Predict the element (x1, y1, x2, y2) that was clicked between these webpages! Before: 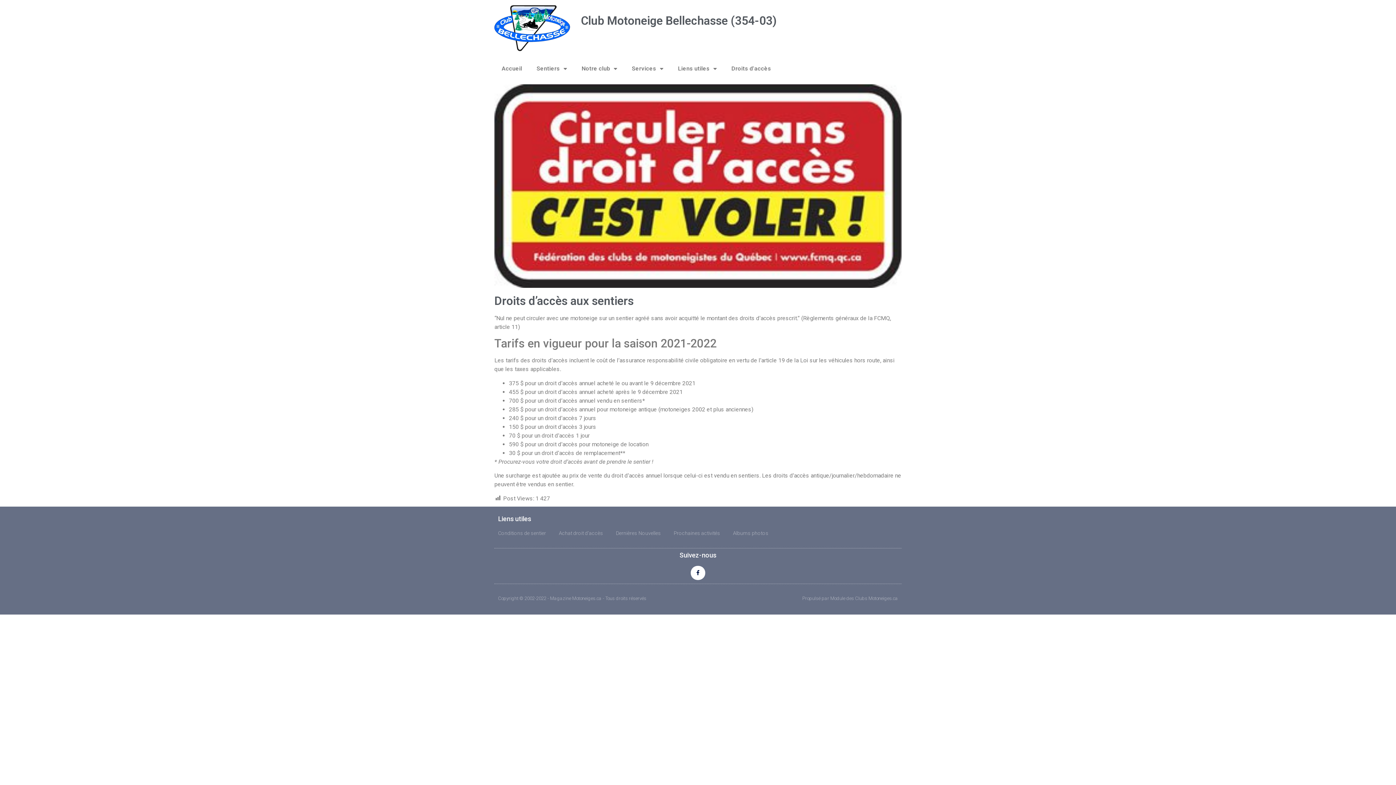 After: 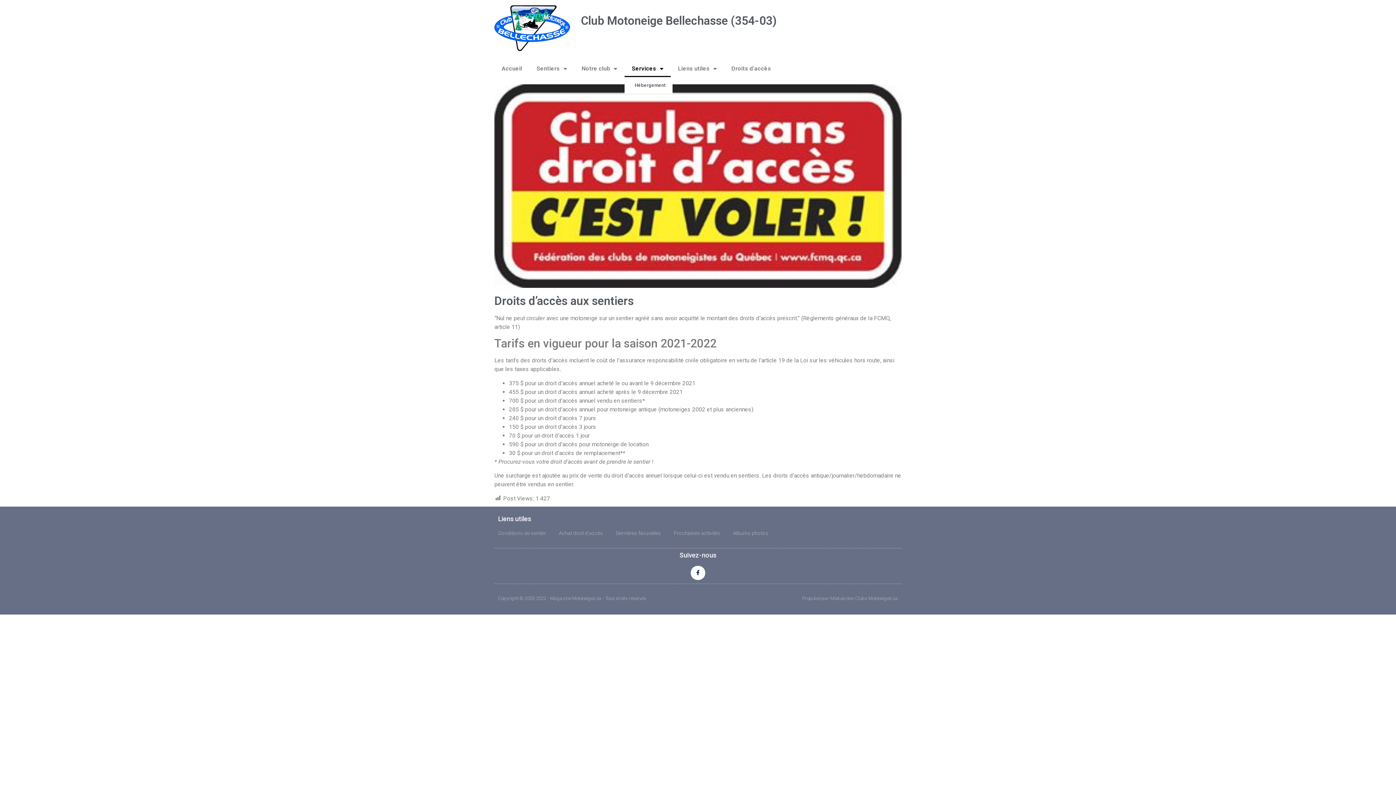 Action: bbox: (624, 60, 670, 77) label: Services